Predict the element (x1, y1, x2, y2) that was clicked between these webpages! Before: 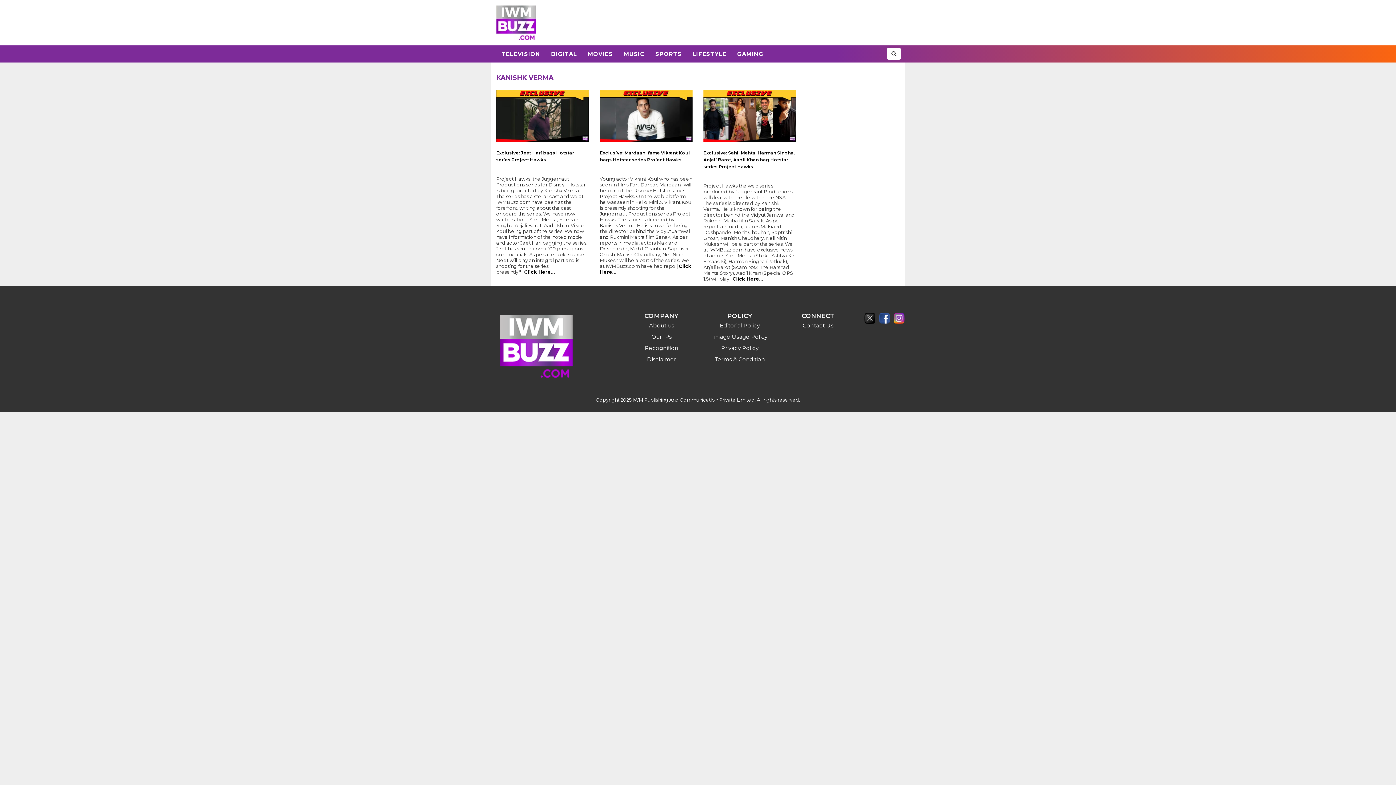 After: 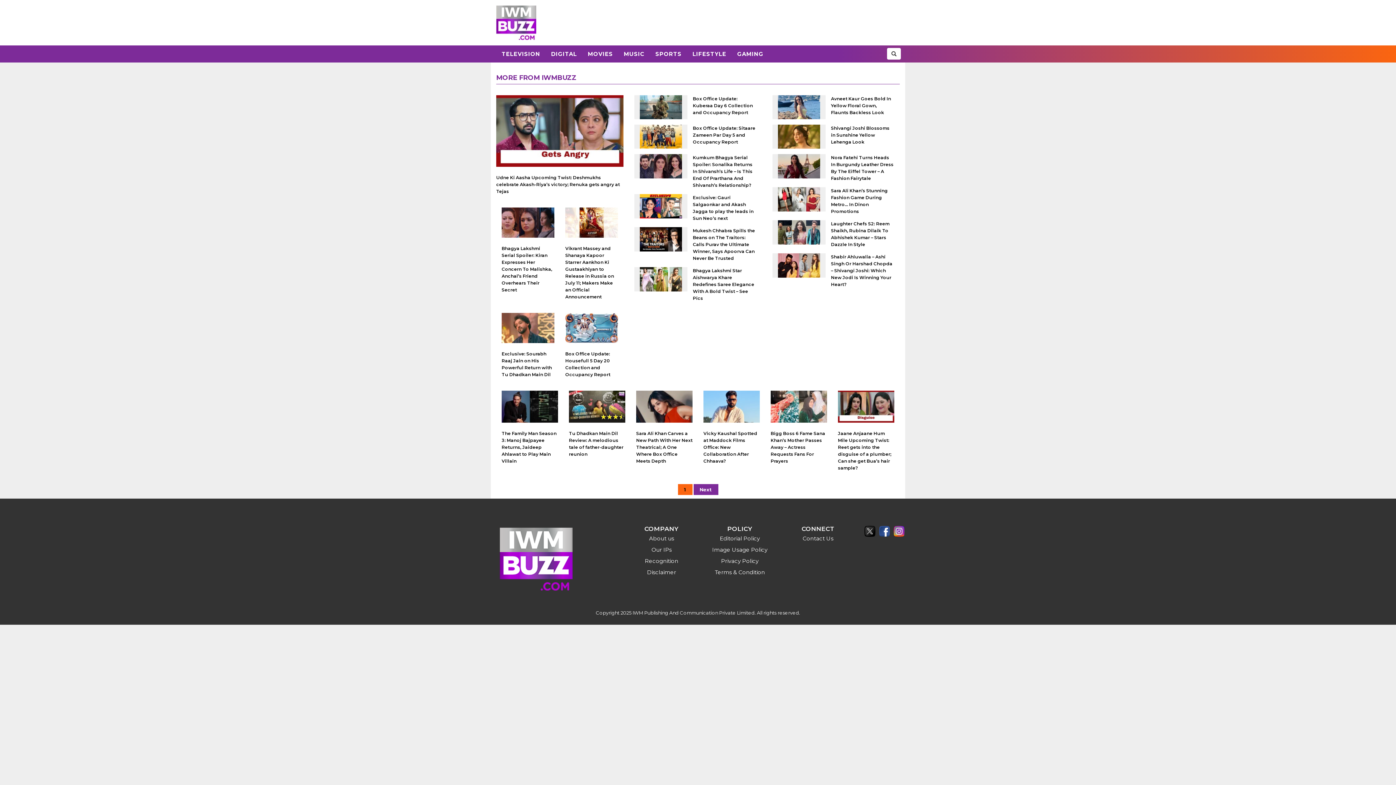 Action: bbox: (887, 48, 901, 59)